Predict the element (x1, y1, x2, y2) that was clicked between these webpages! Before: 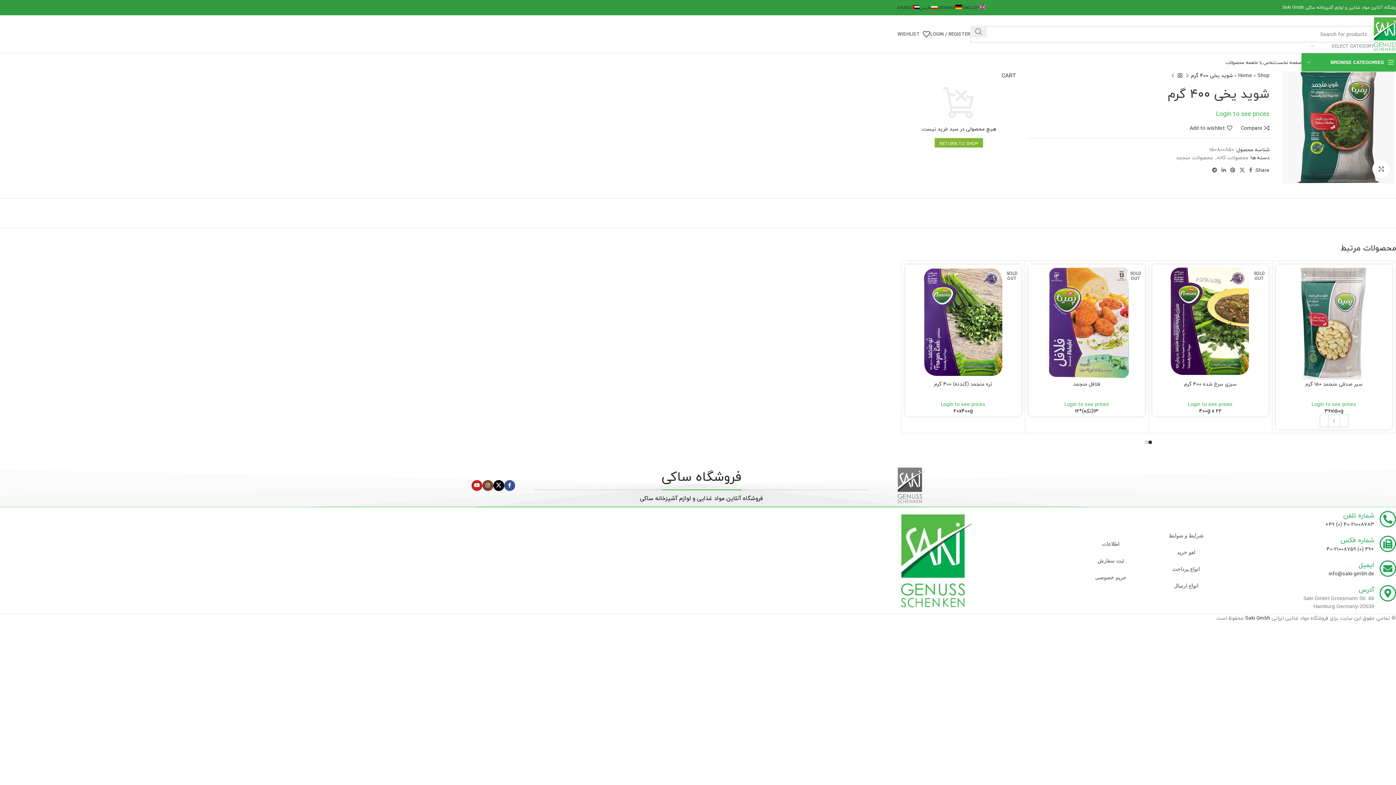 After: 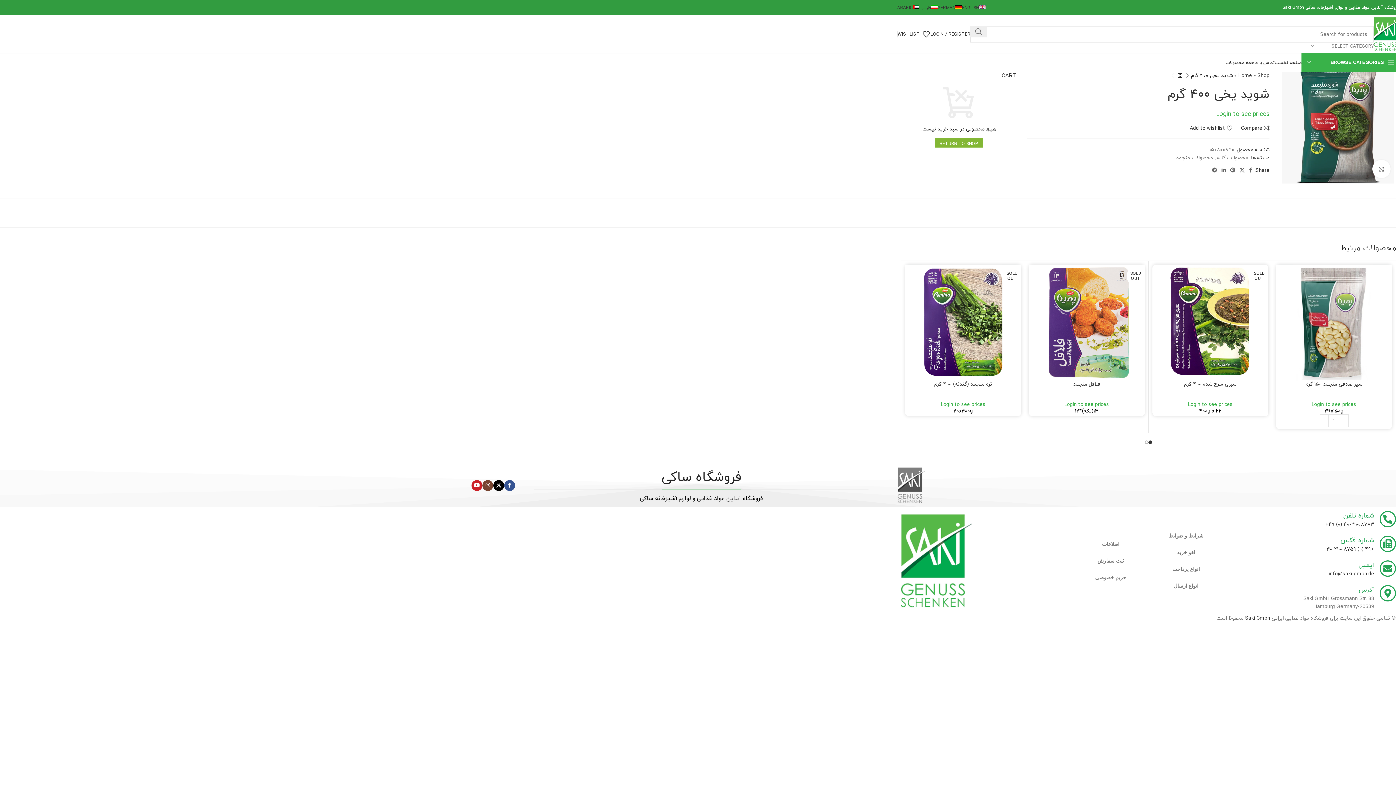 Action: label: +49 (0) 40-21008759 bbox: (1326, 544, 1374, 553)